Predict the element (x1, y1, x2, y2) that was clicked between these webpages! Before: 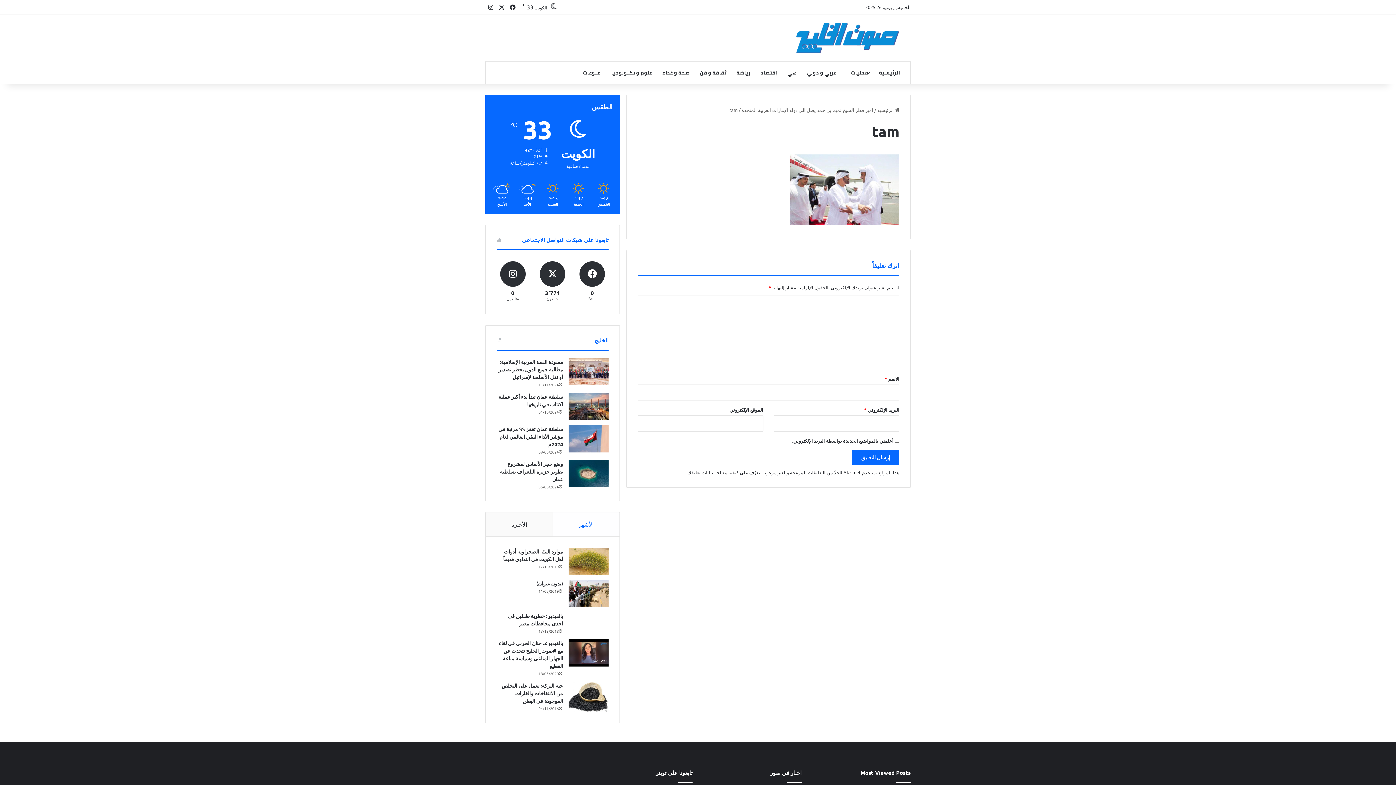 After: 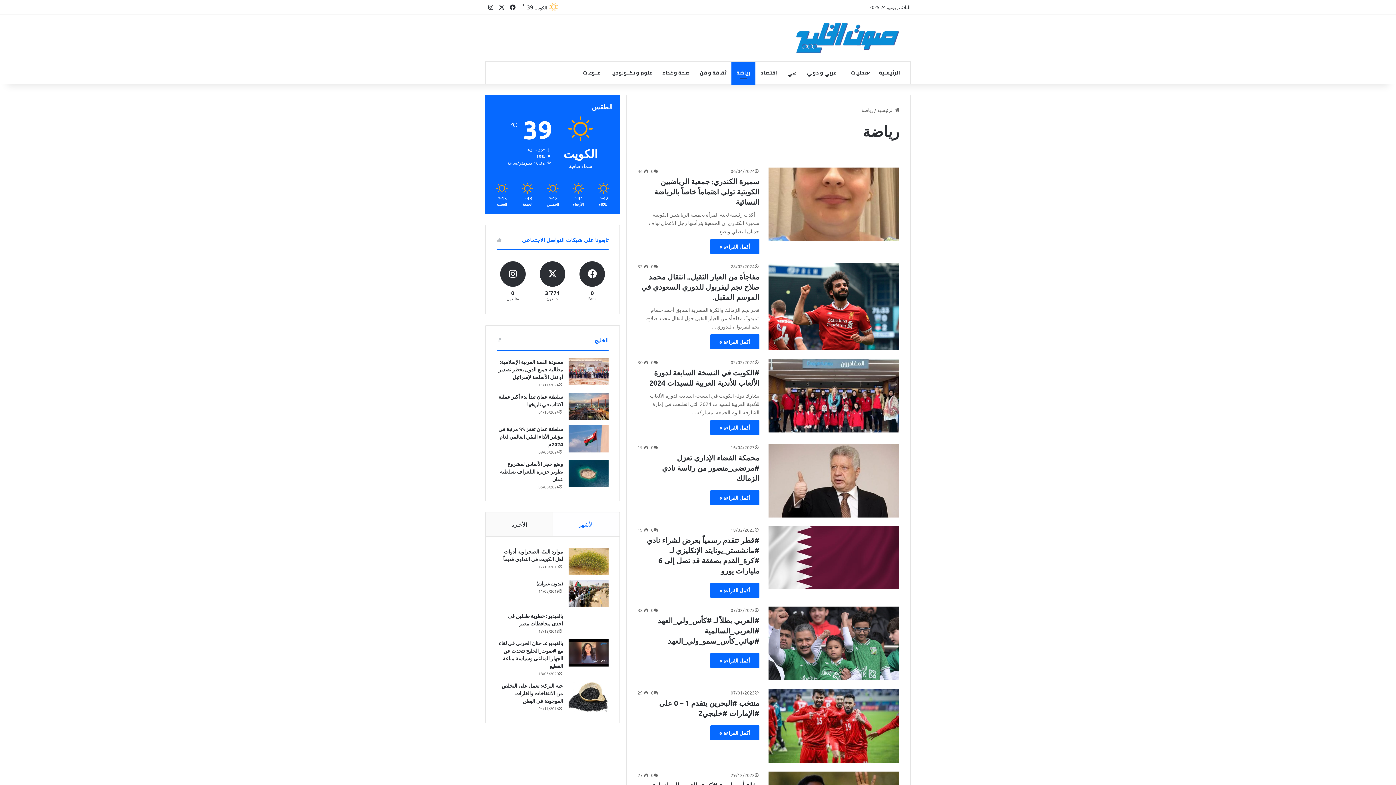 Action: bbox: (731, 61, 755, 83) label: رياضة